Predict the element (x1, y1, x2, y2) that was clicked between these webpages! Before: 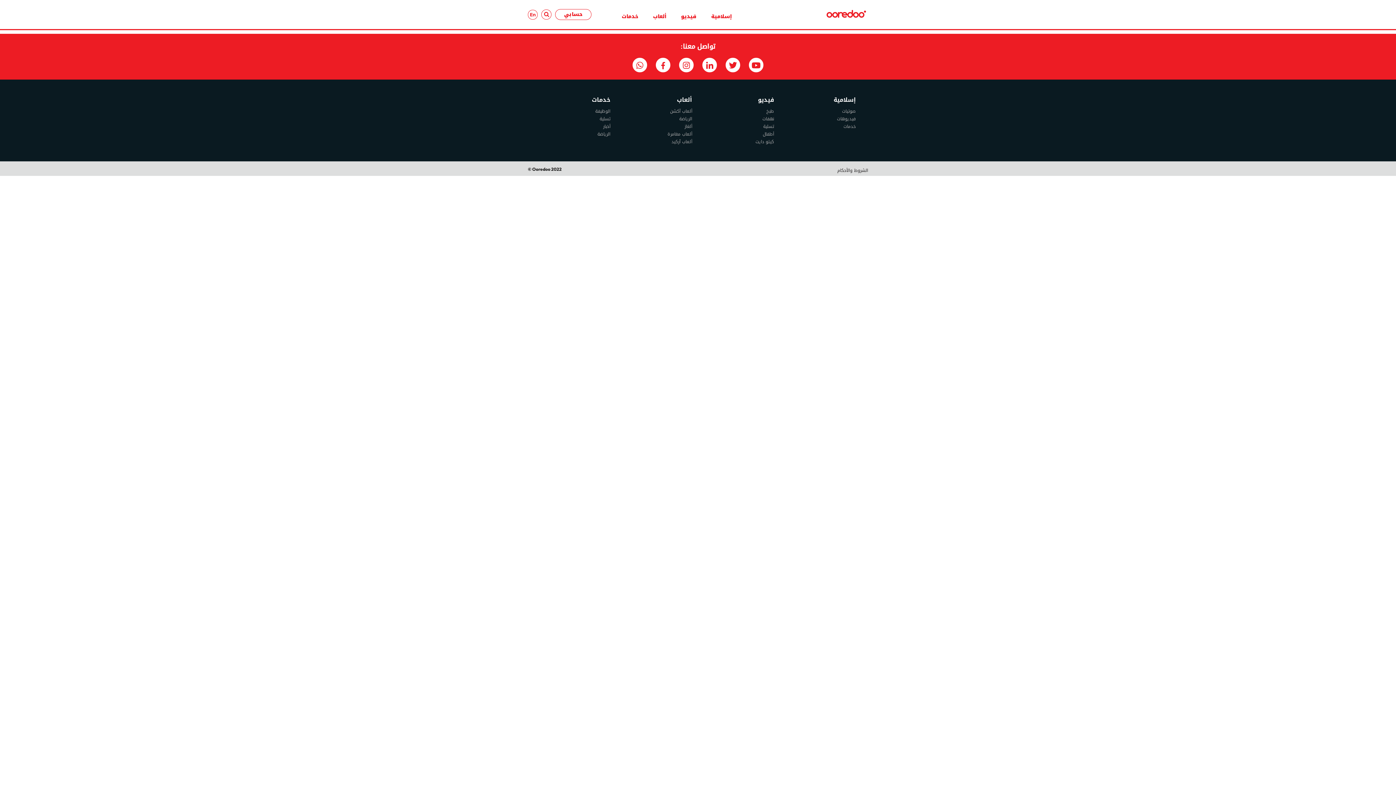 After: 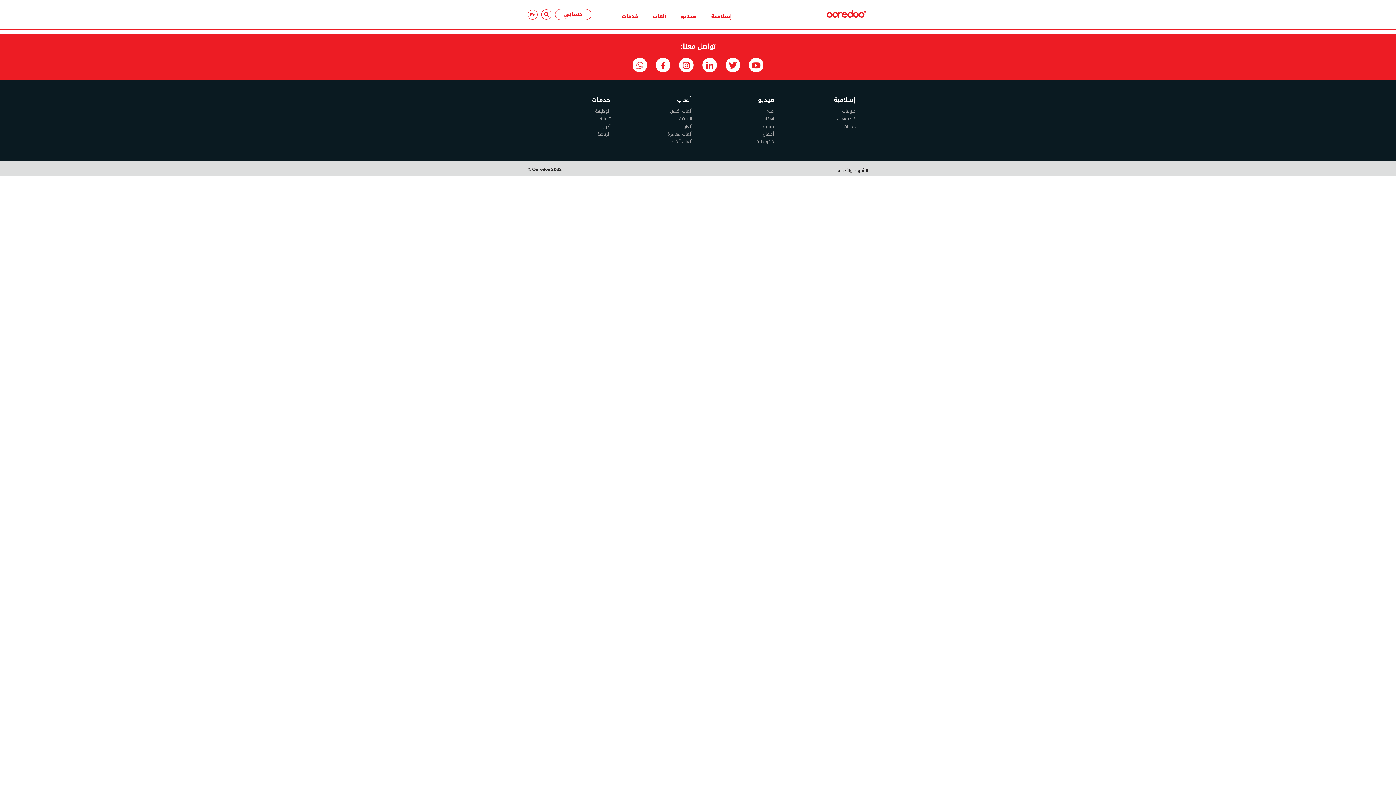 Action: bbox: (667, 130, 692, 138) label: ألعاب مغامرة